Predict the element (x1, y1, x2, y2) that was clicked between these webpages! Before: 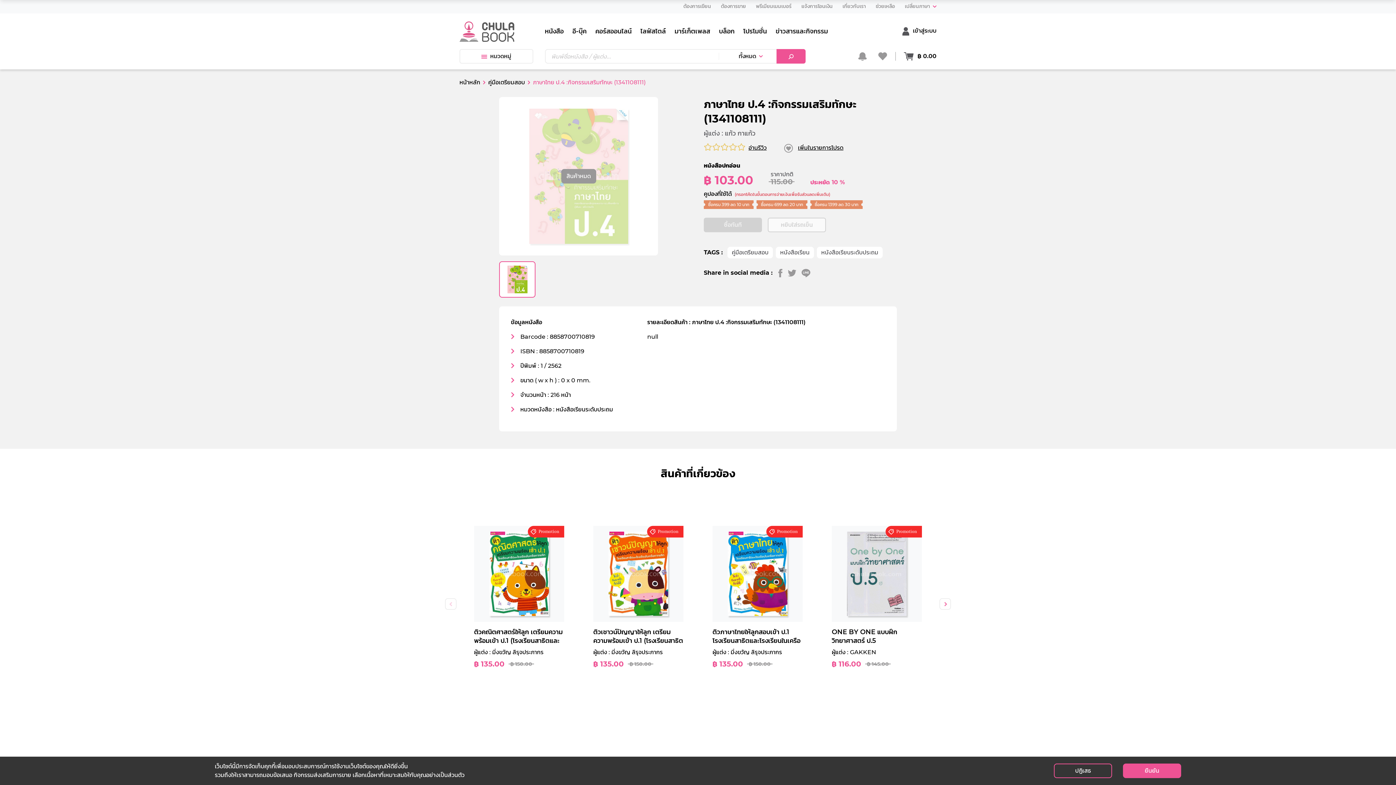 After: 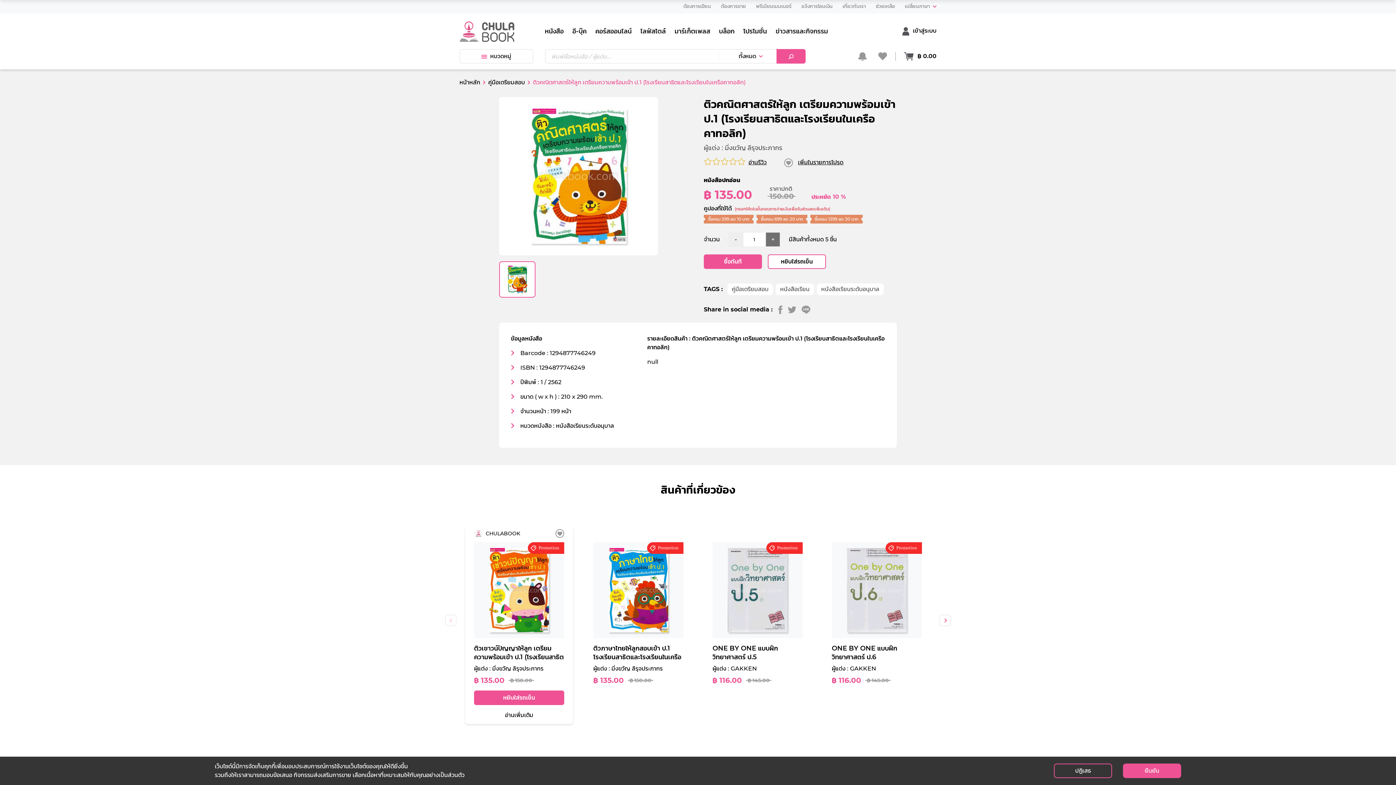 Action: bbox: (465, 502, 573, 690) label: ติวคณิตศาสตร์ให้ลูก เตรียมความพร้อมเข้า ป.1 (โรงเรียนสาธิตและโรงเรียนในเครือคาทอลิก)

ผู้แต่ง : มิ่งขวัญ ลิรุจประภากร

฿ 135.00

฿ 150.00